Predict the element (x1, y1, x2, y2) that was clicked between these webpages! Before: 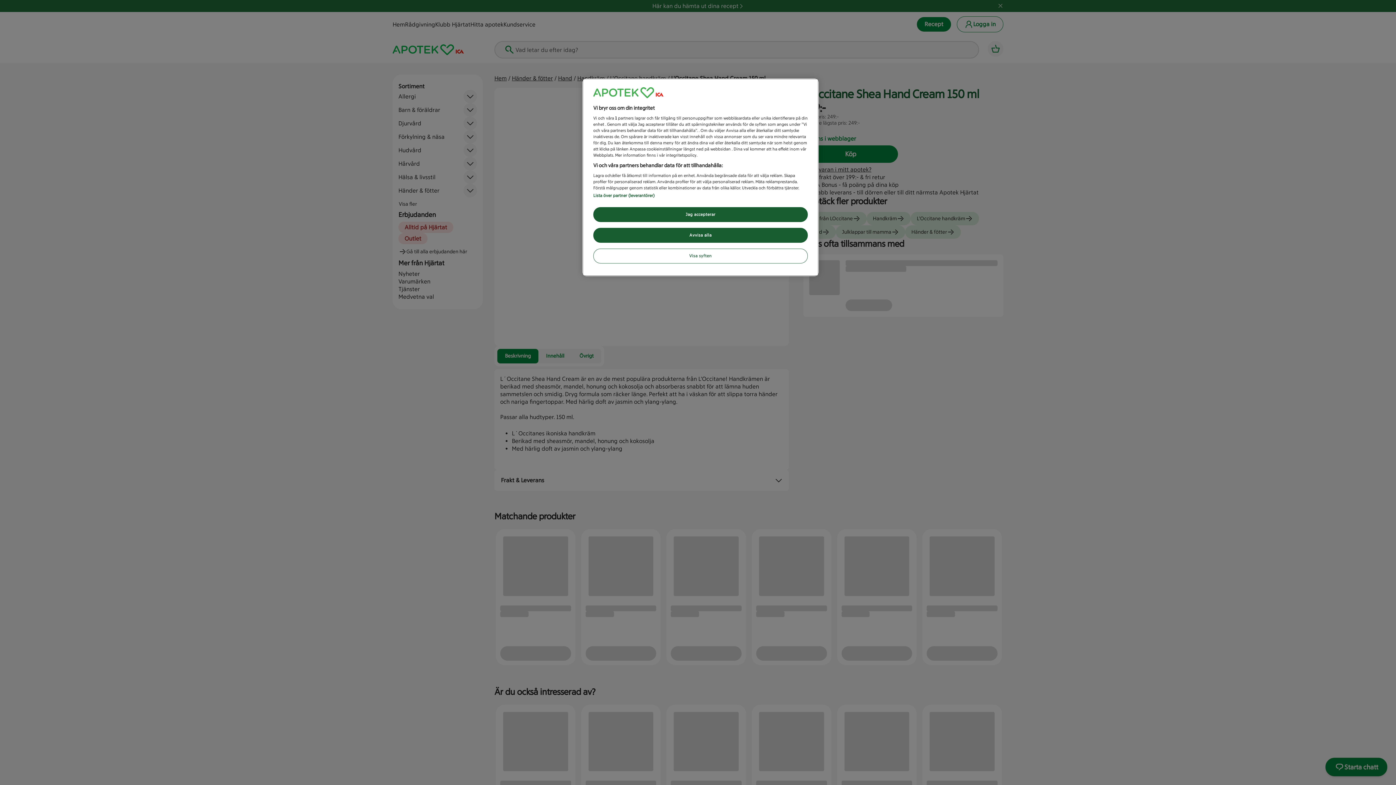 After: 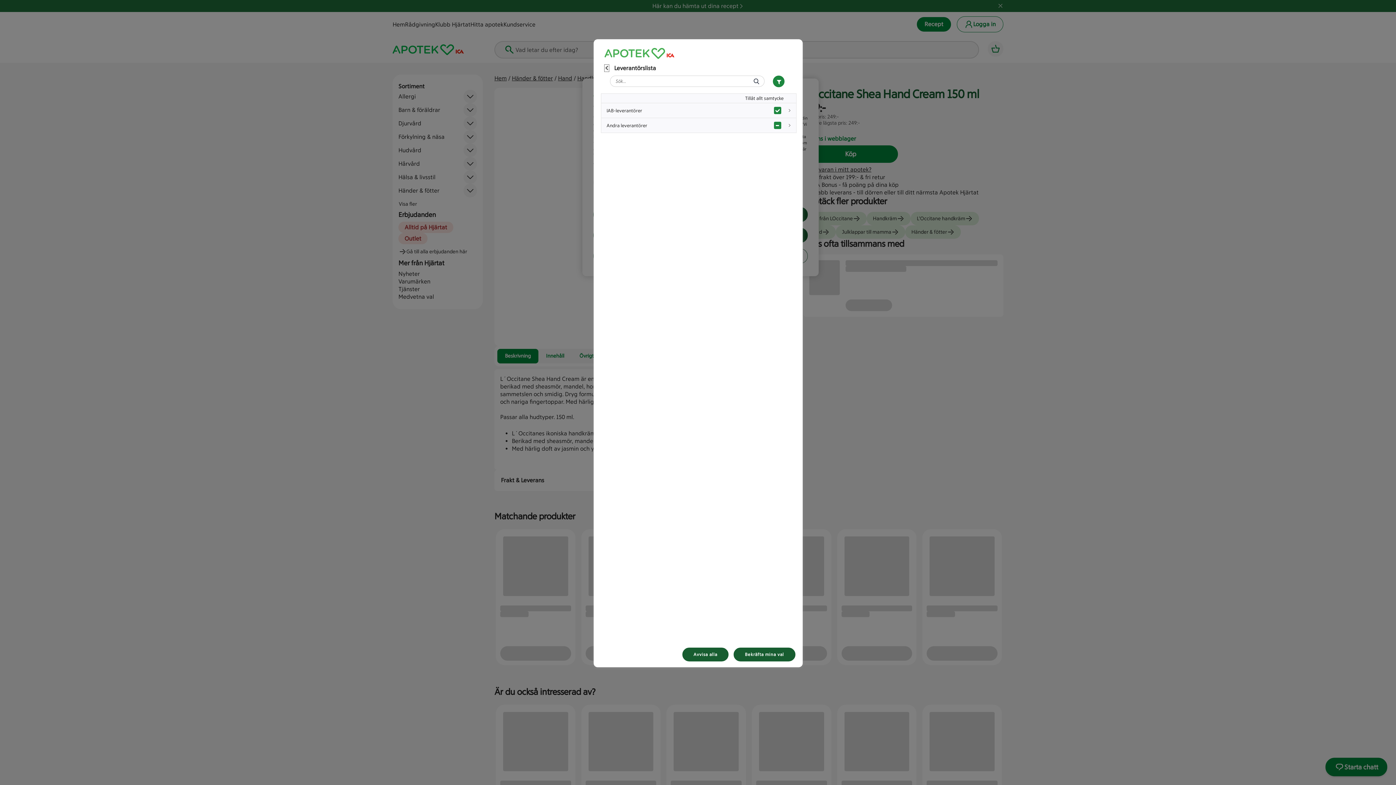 Action: bbox: (593, 193, 654, 198) label: Lista över partner (leverantörer)